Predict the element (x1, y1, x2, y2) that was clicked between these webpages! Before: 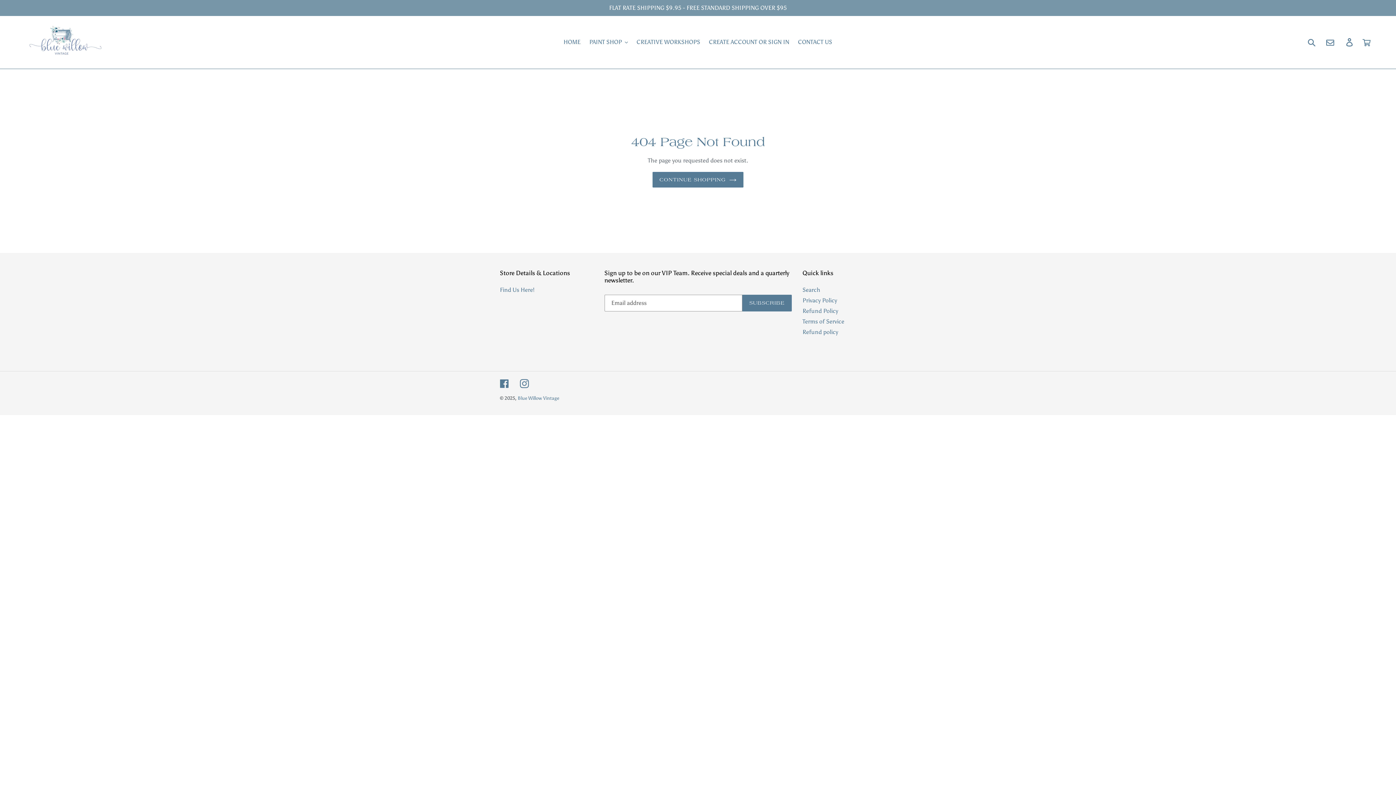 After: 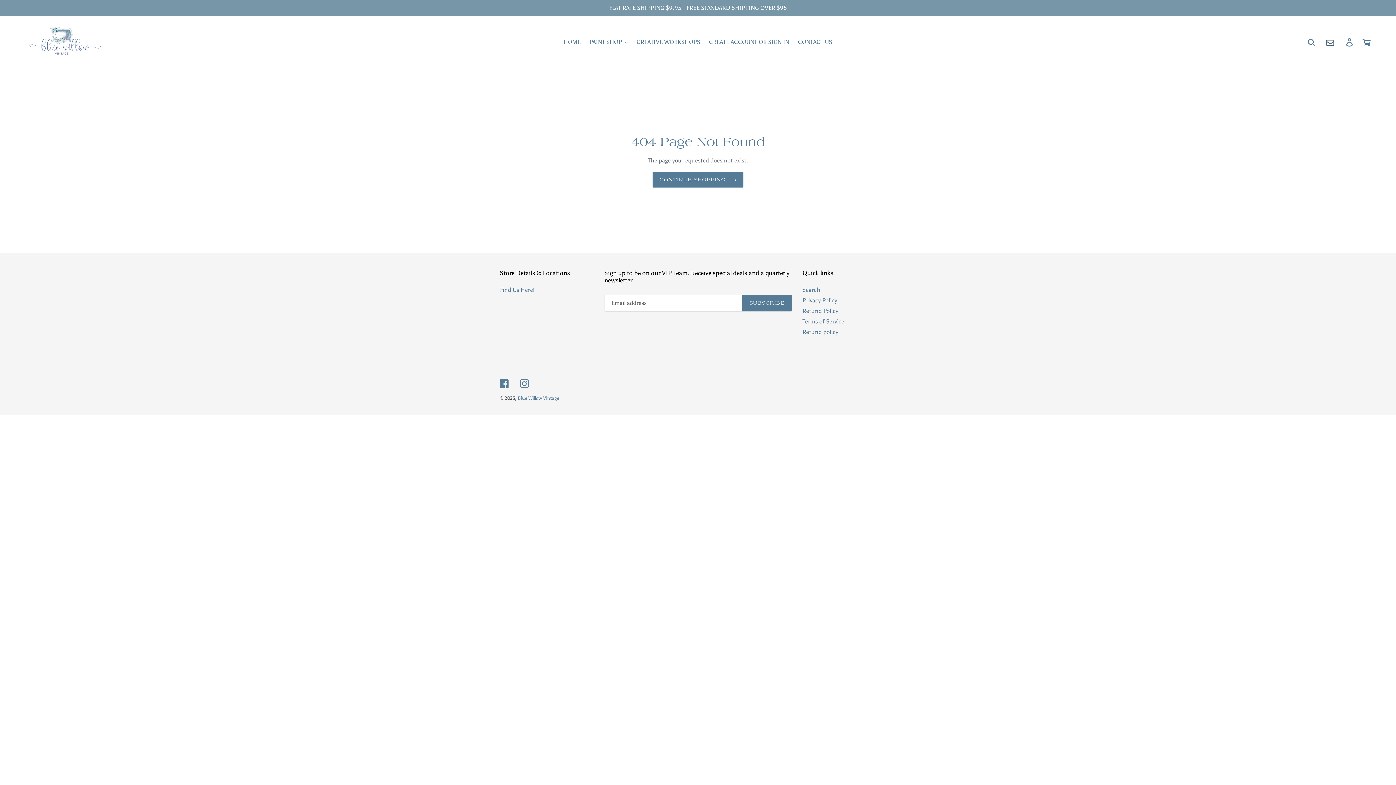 Action: bbox: (1322, 34, 1341, 52) label: Contact